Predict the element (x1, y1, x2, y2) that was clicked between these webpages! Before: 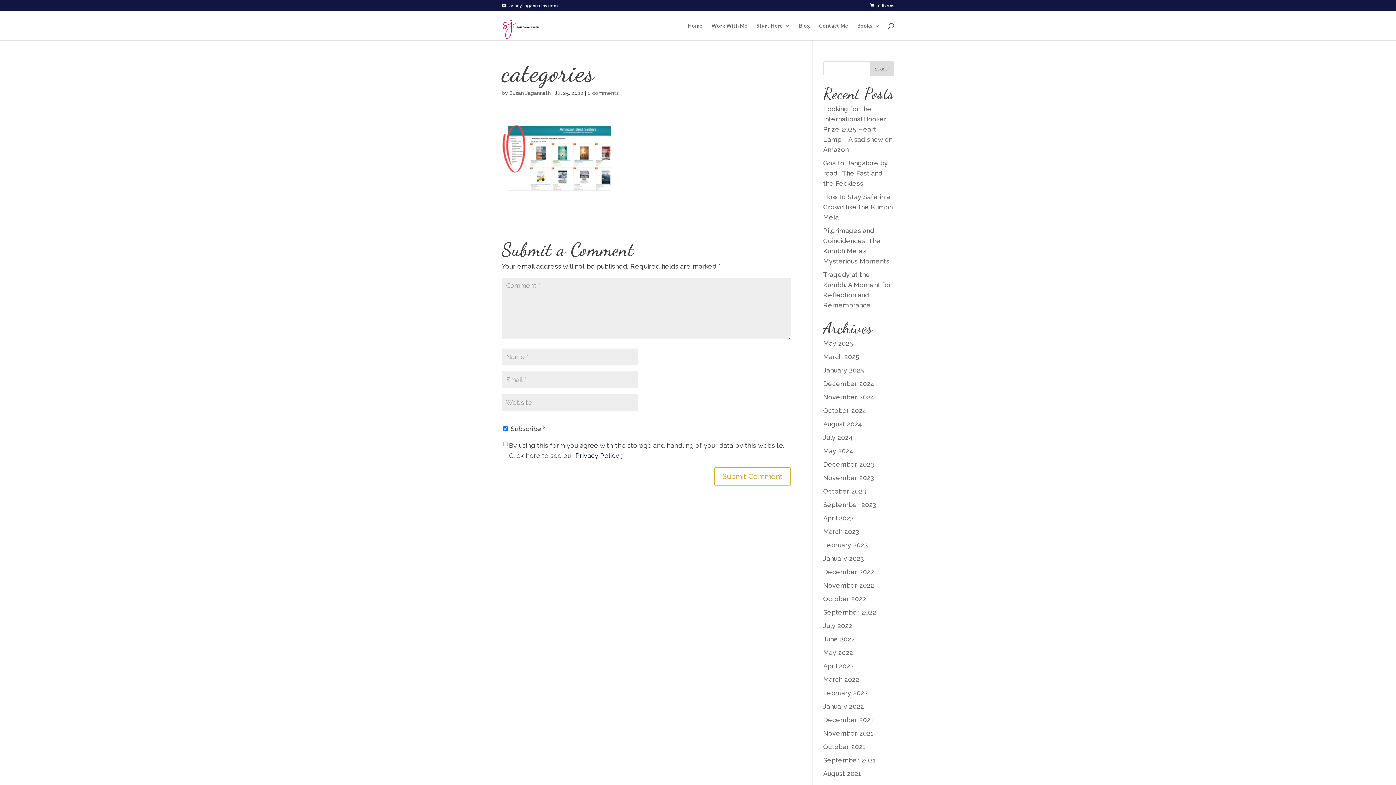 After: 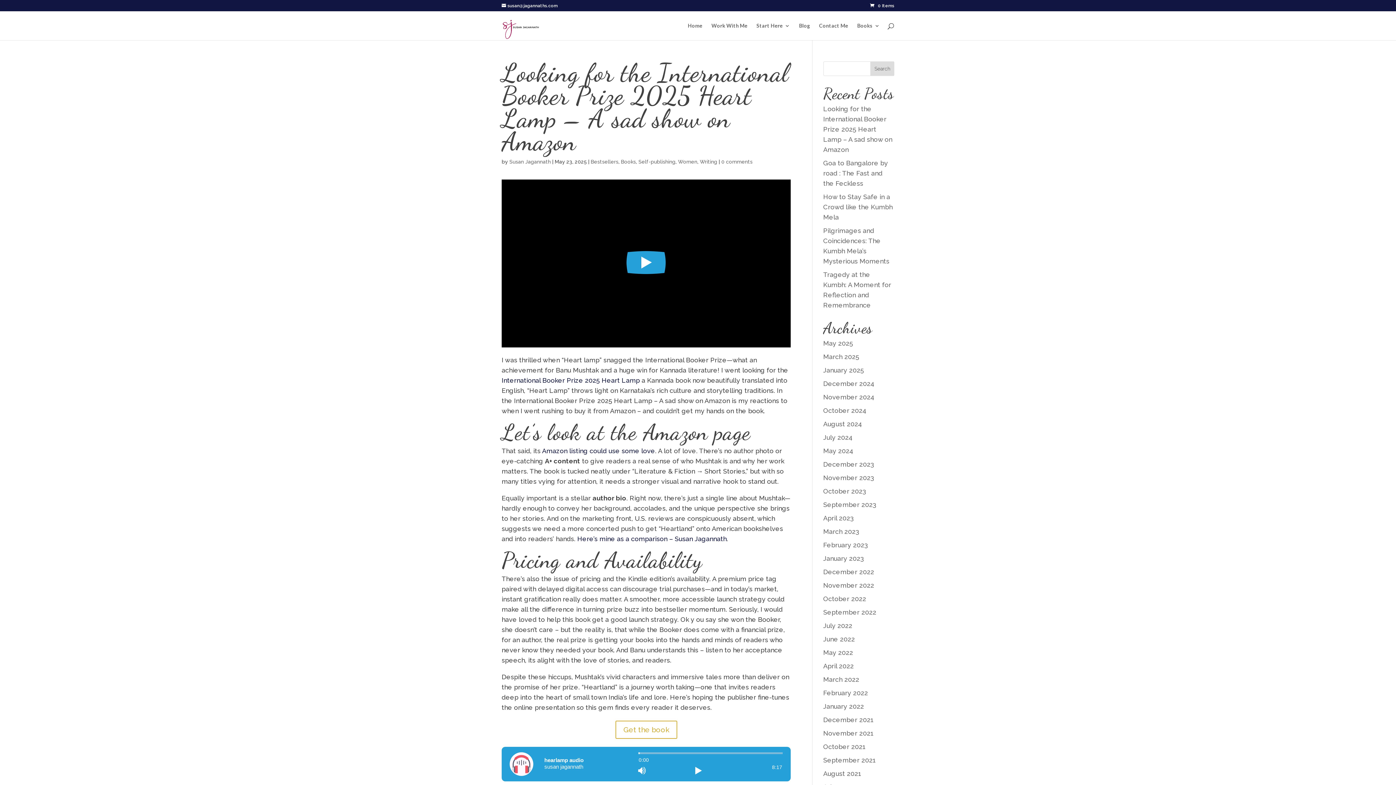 Action: label: Looking for the International Booker Prize 2025 Heart Lamp – A sad show on Amazon bbox: (823, 105, 892, 153)